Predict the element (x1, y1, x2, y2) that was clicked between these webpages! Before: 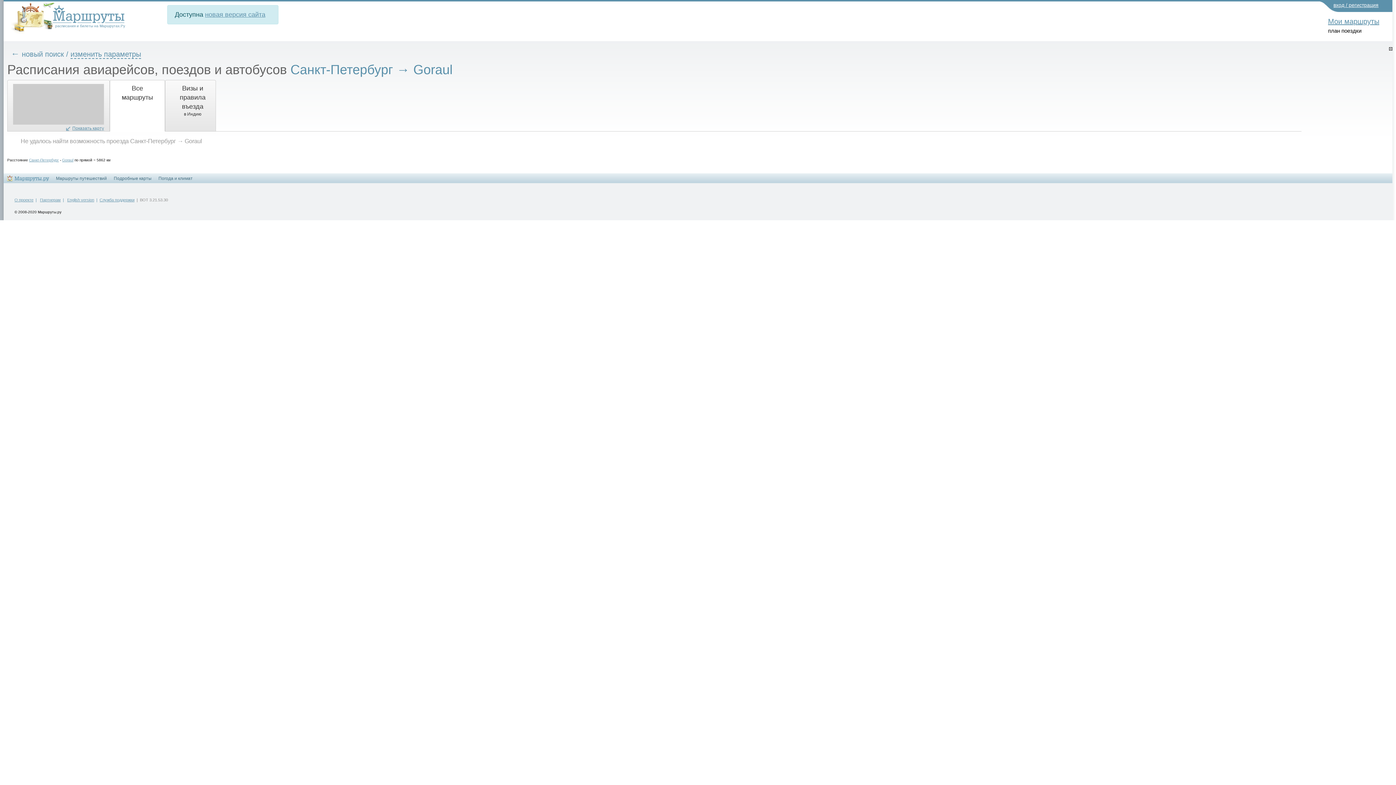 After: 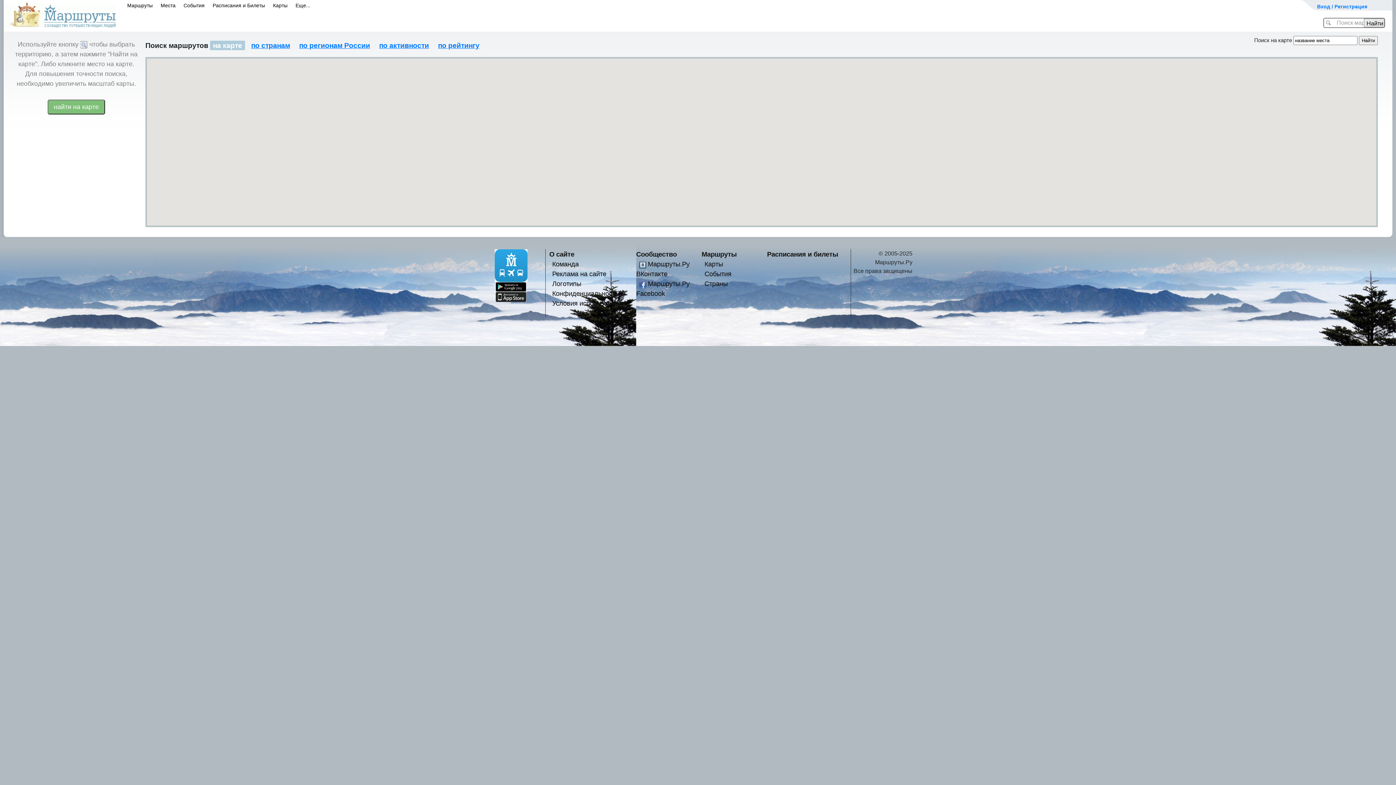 Action: label: Маршруты путешествий bbox: (56, 176, 106, 181)